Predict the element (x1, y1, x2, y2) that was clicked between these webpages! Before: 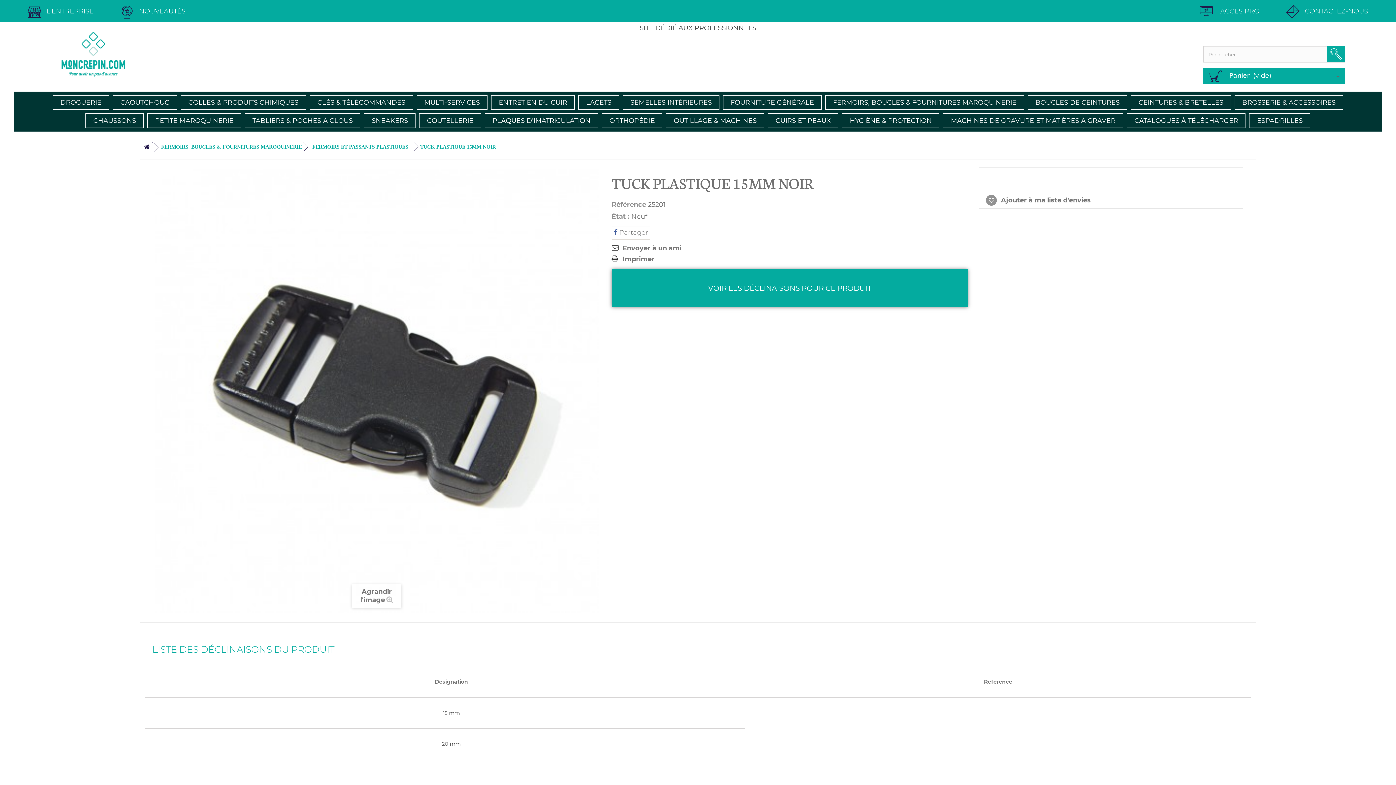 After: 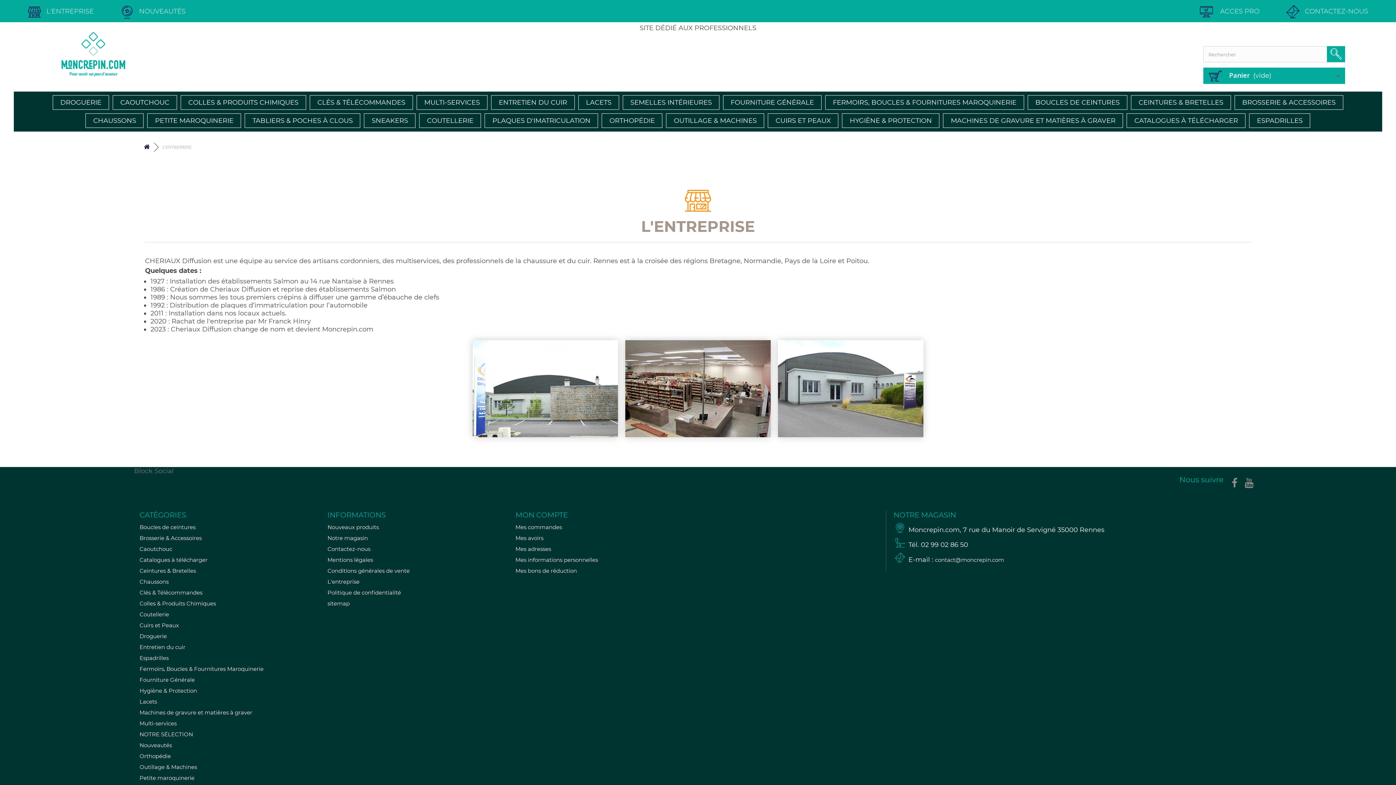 Action: bbox: (27, 7, 93, 15) label: L'ENTREPRISE